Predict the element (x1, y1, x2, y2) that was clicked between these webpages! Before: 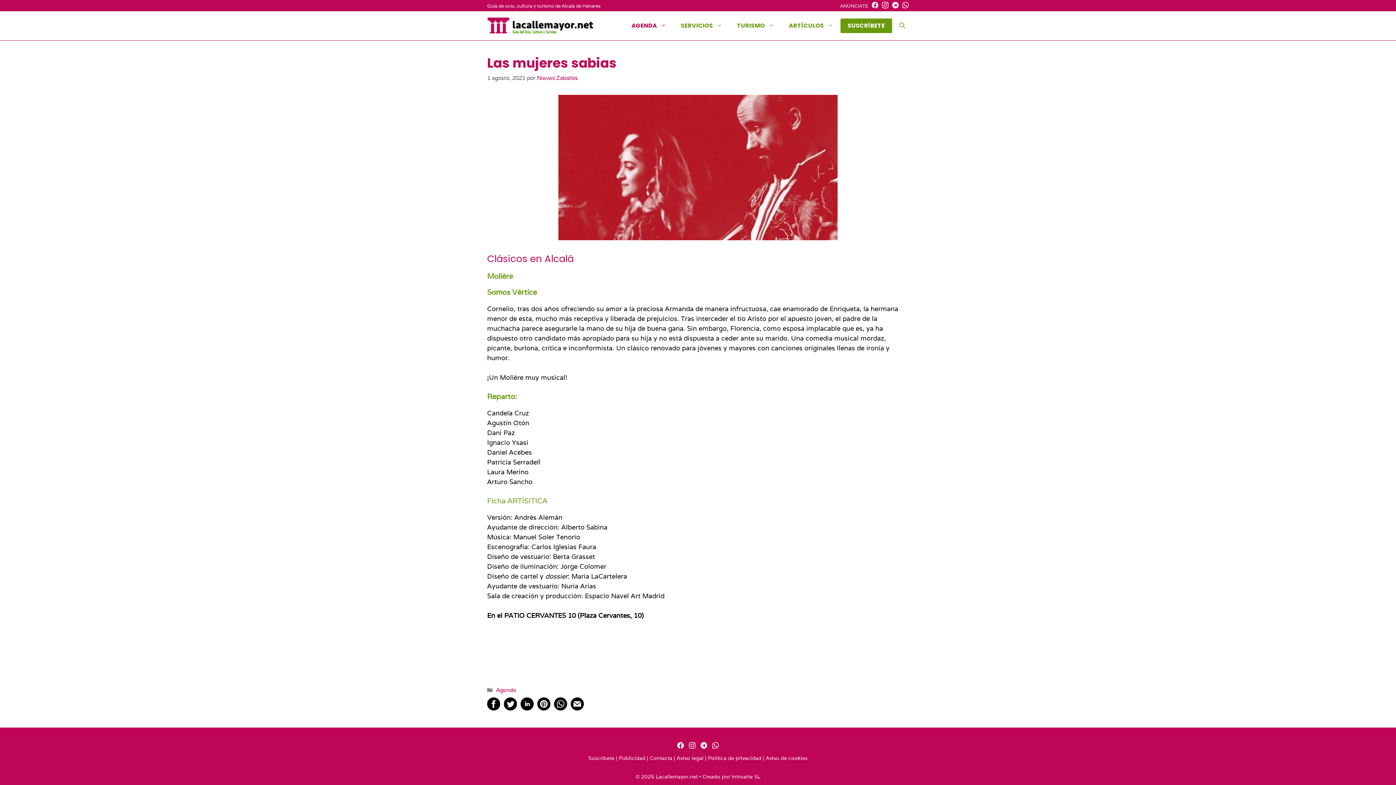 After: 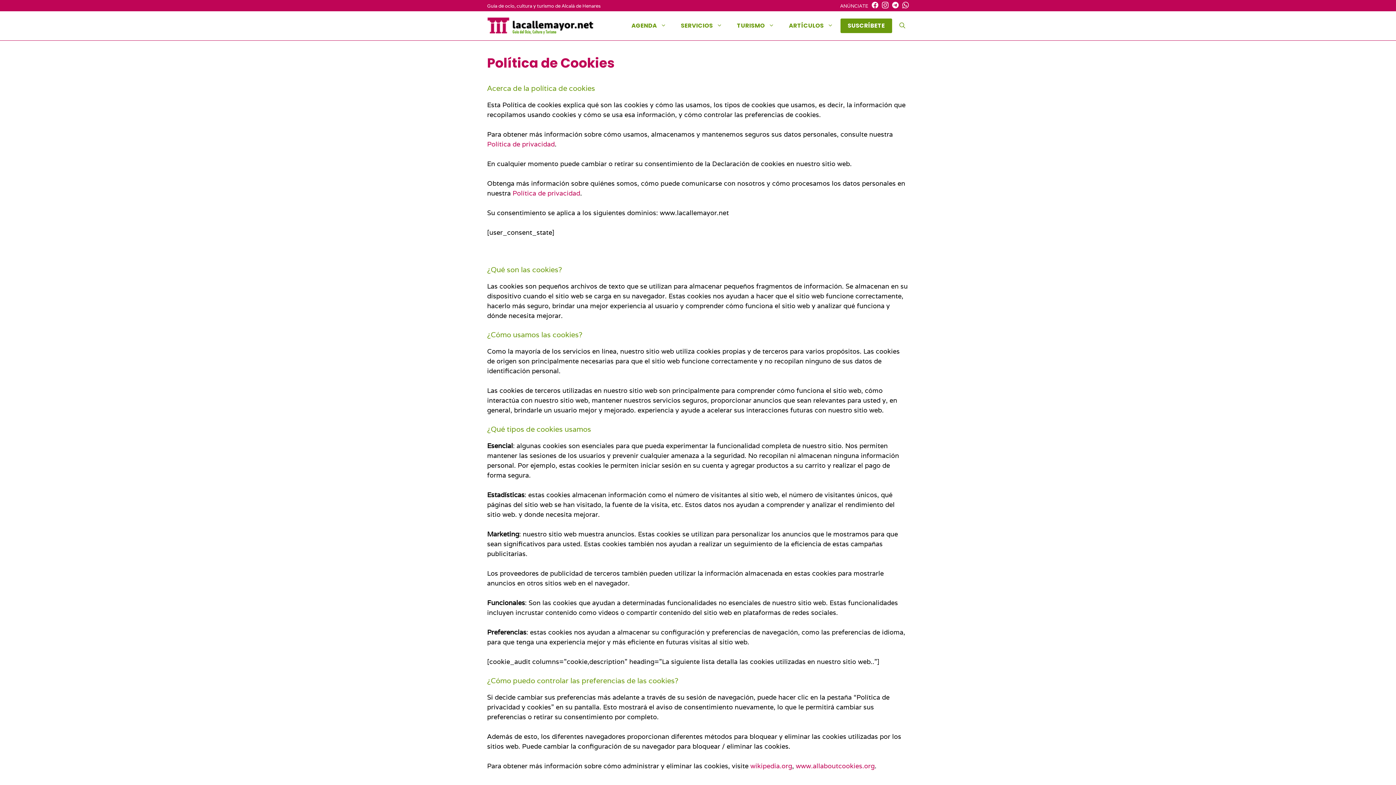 Action: bbox: (766, 755, 807, 761) label: Aviso de cookies